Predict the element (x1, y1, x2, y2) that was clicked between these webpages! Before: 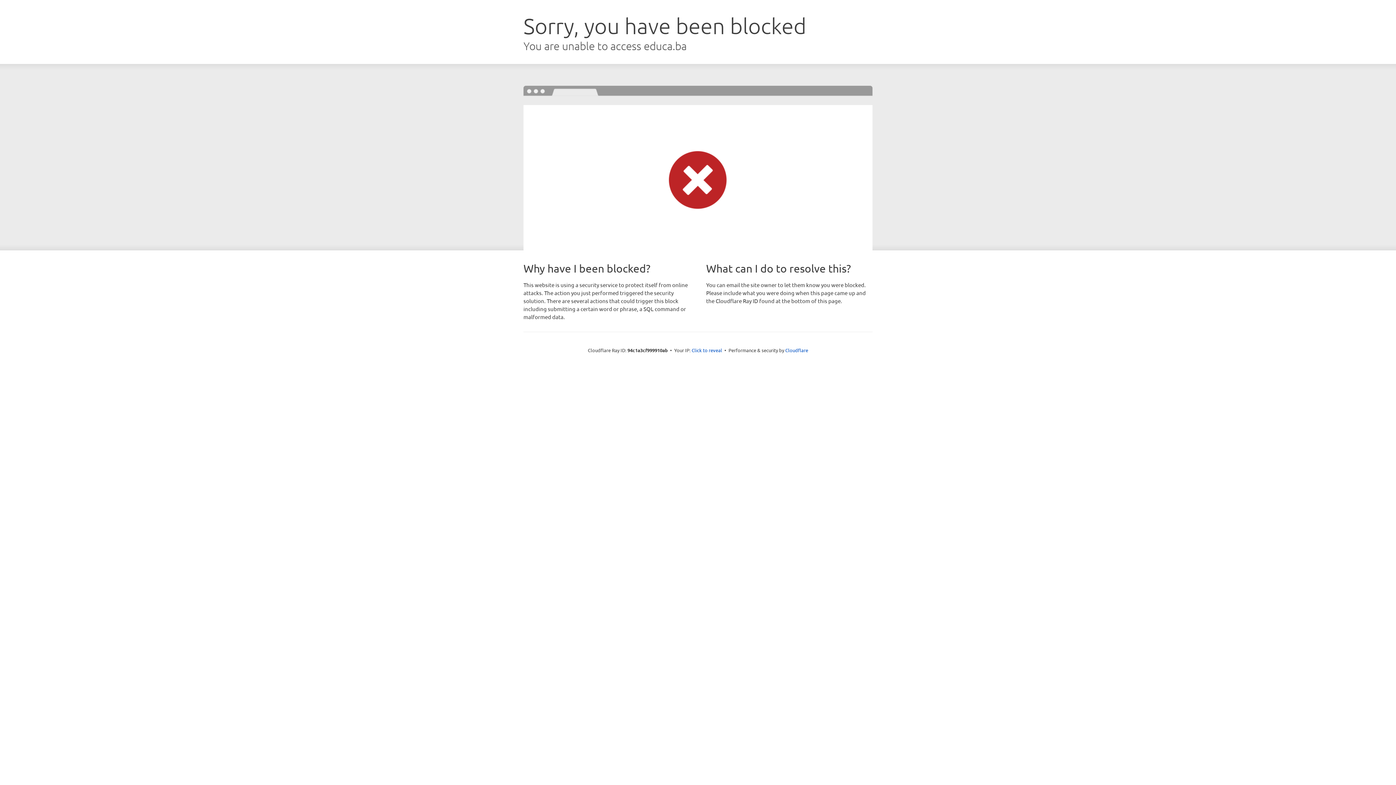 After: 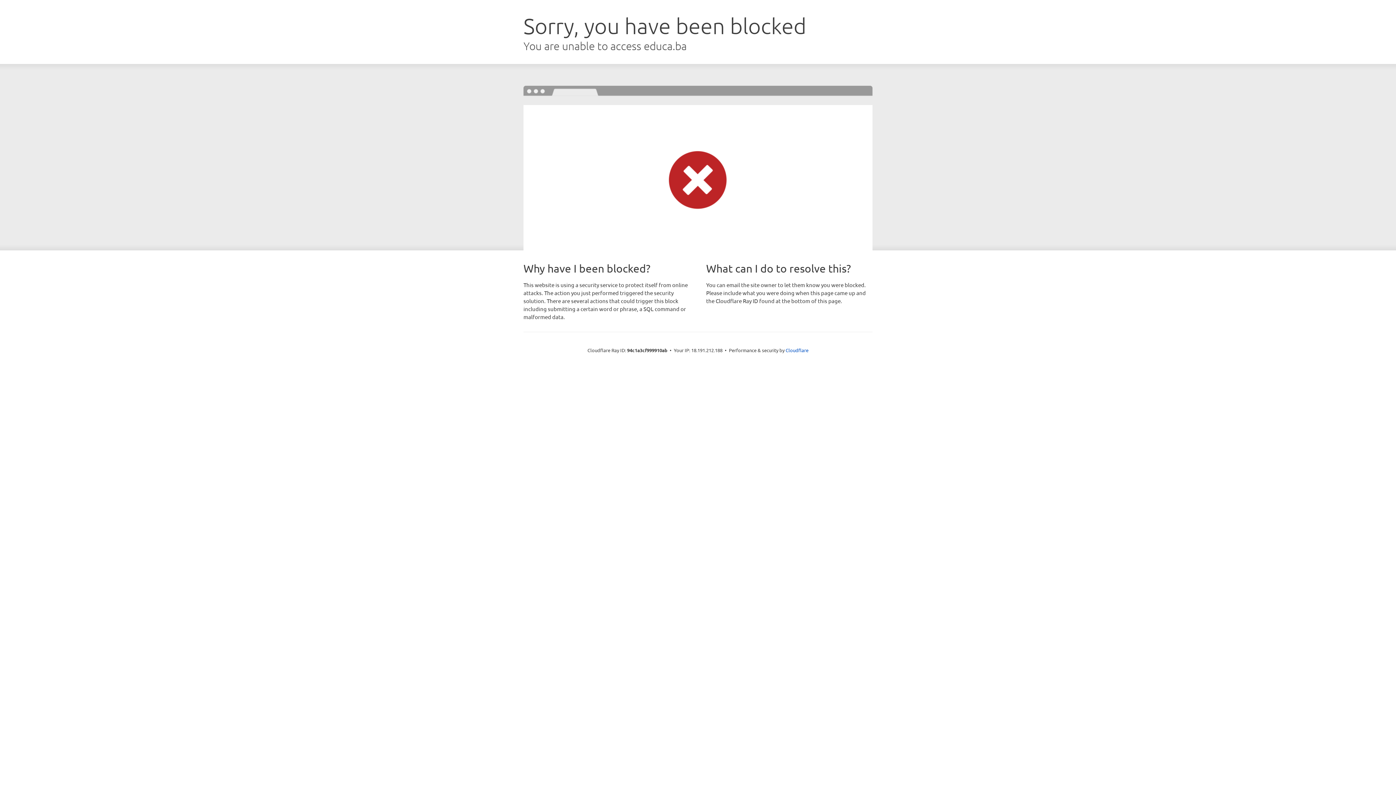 Action: bbox: (691, 346, 722, 353) label: Click to reveal